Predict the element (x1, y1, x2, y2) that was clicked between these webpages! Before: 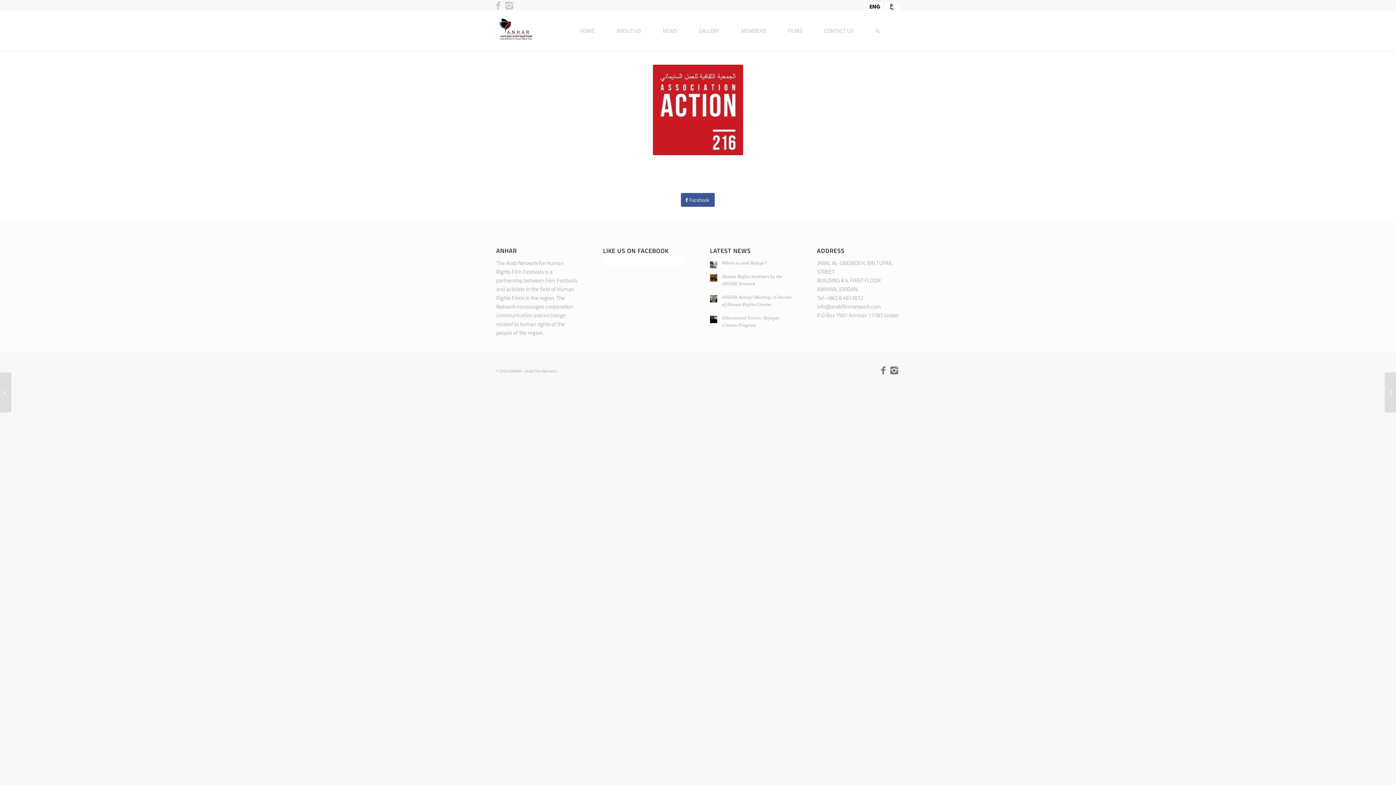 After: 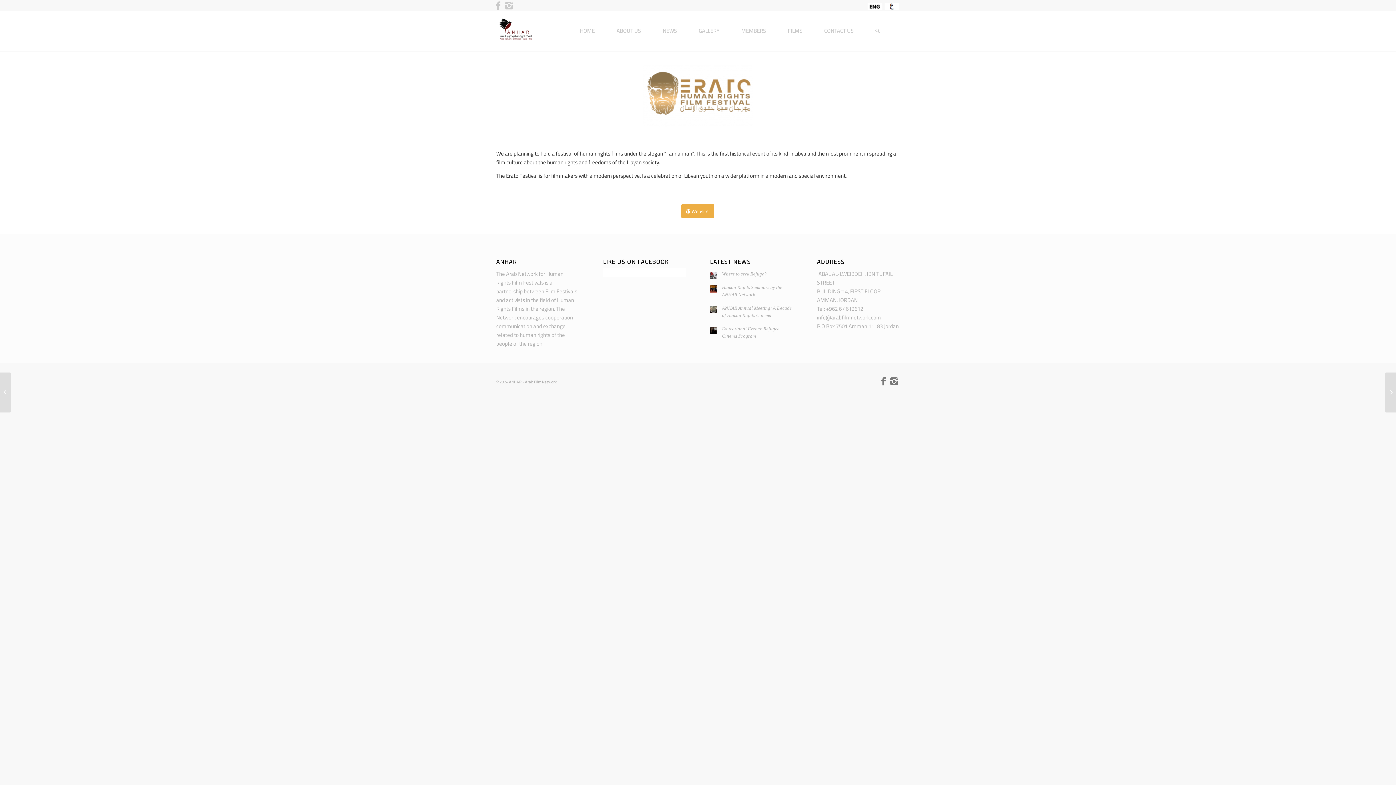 Action: label: ERATO HUMAN RIGHTS FILM FESTIVAL	 bbox: (0, 372, 11, 412)